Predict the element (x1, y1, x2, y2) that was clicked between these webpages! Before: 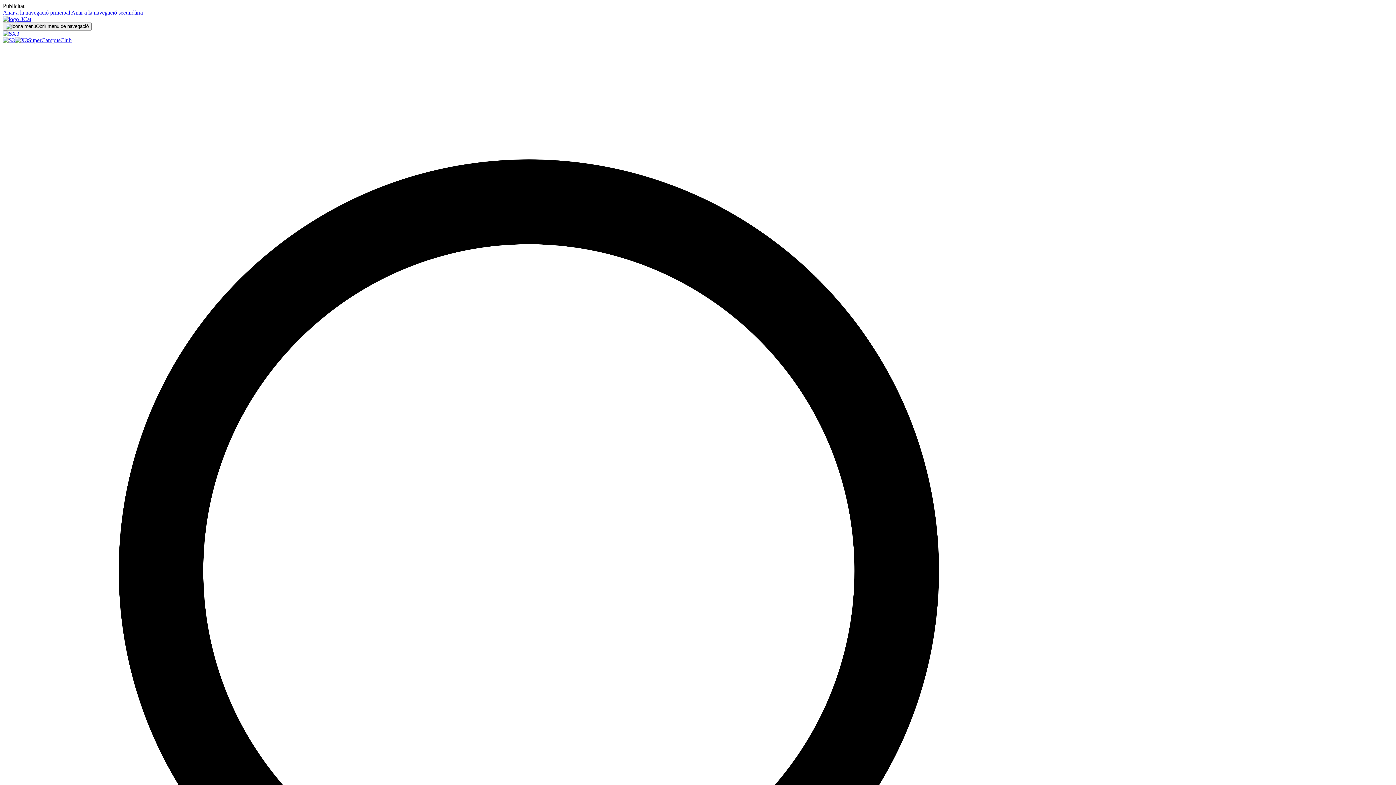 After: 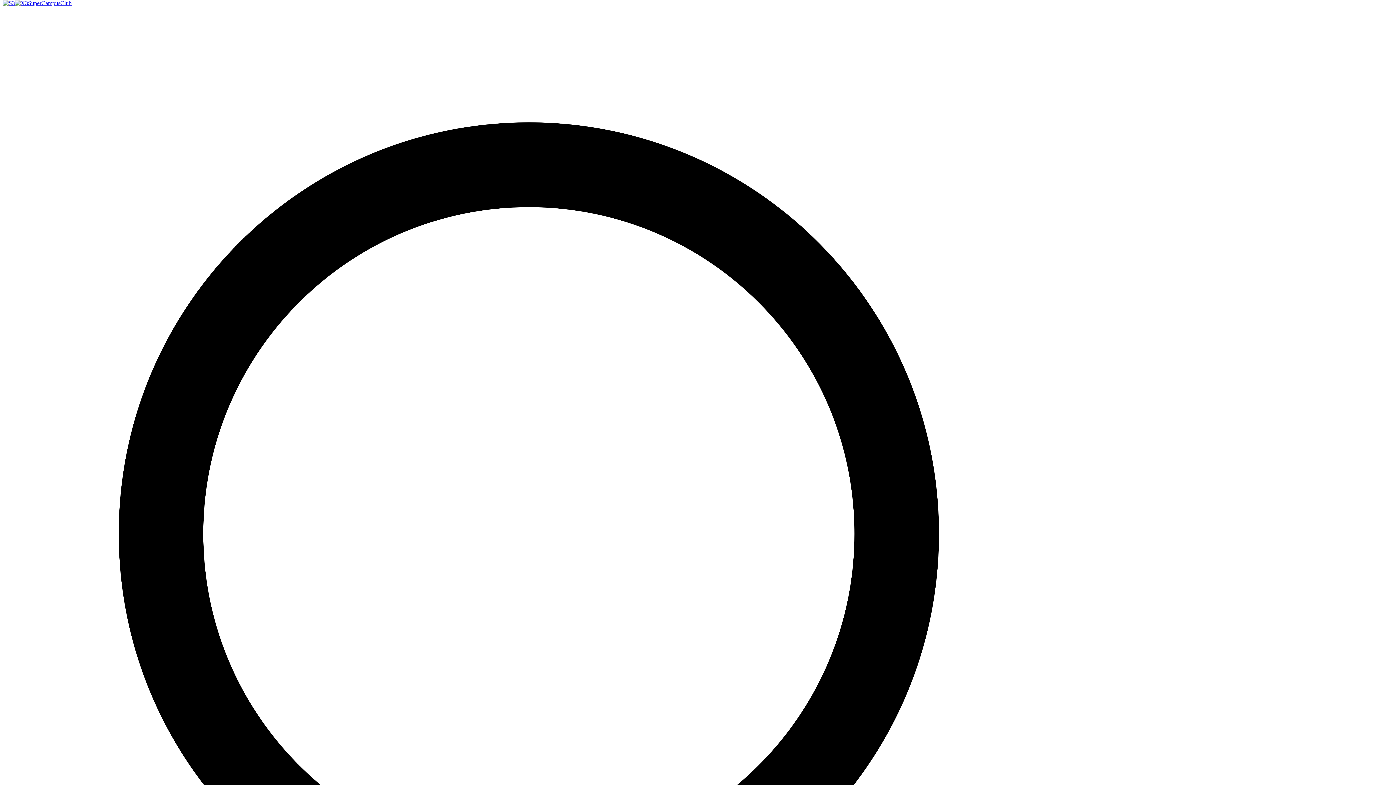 Action: bbox: (2, 9, 71, 15) label: Anar a la navegació principal 